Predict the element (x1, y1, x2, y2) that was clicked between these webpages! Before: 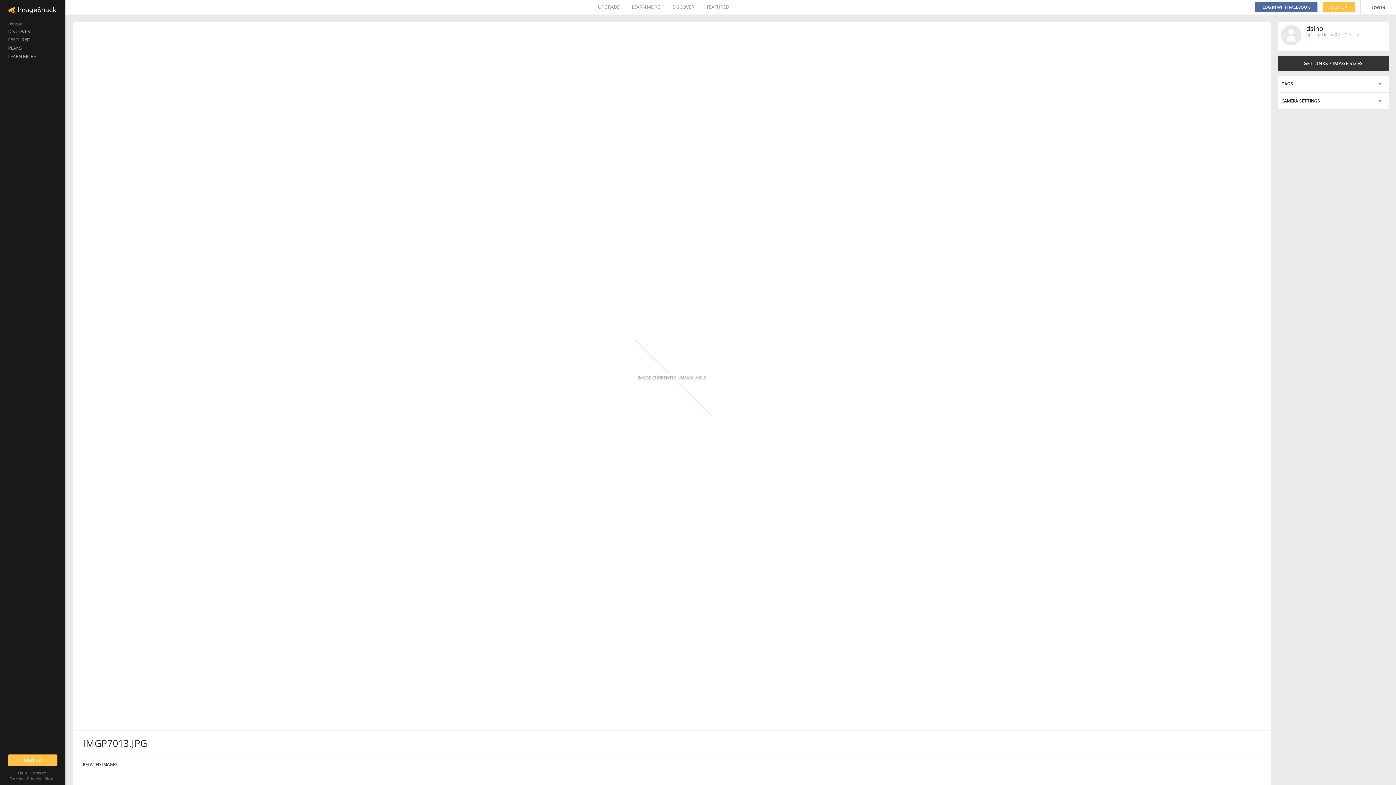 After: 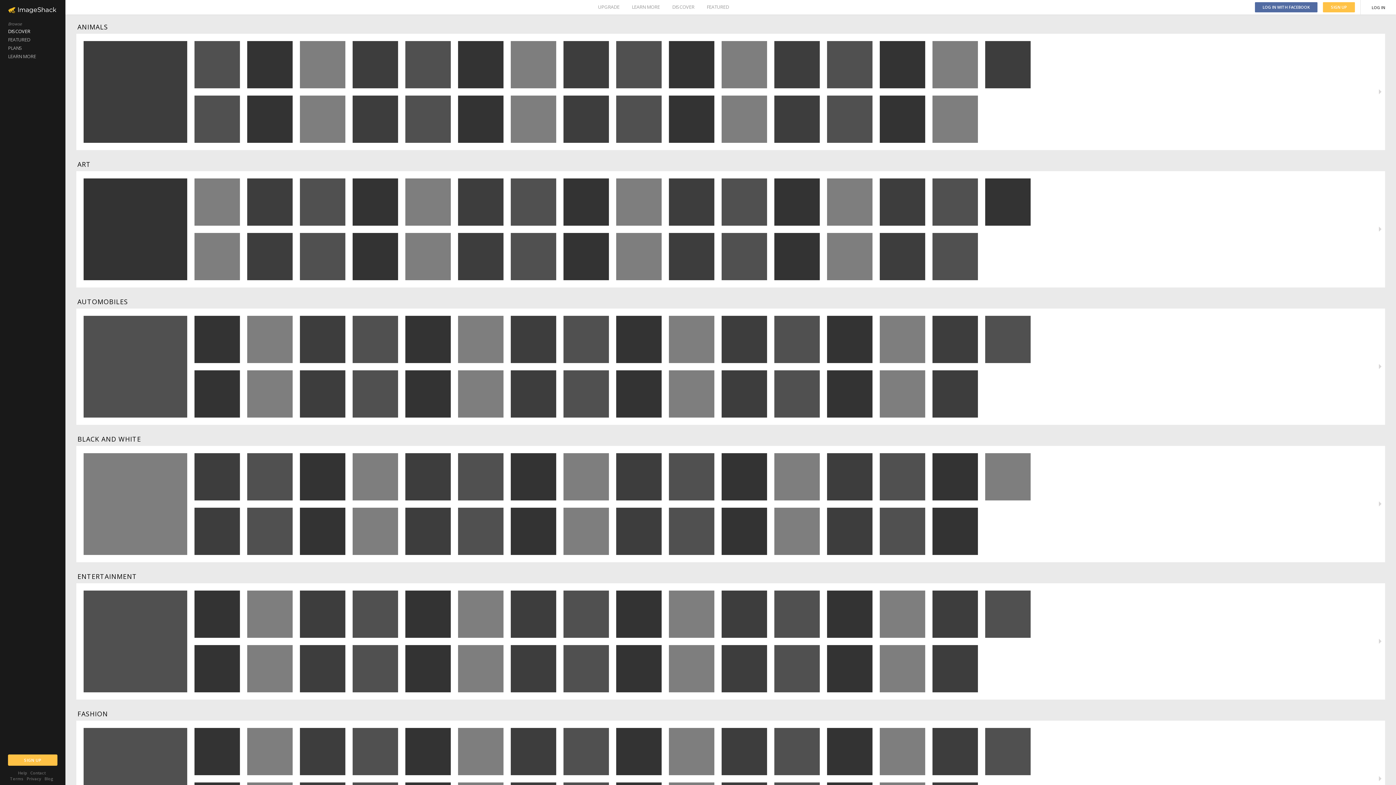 Action: bbox: (672, 0, 694, 14) label: DISCOVER